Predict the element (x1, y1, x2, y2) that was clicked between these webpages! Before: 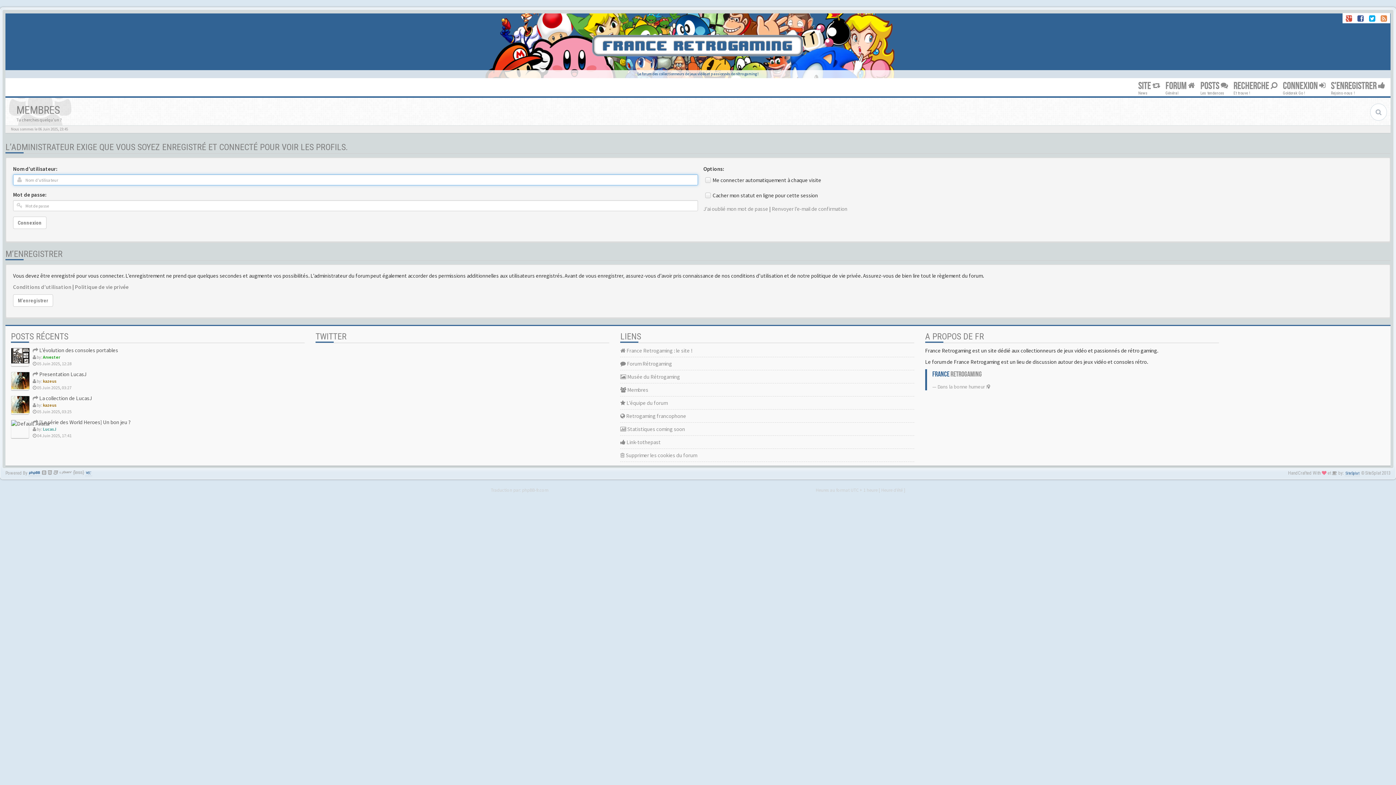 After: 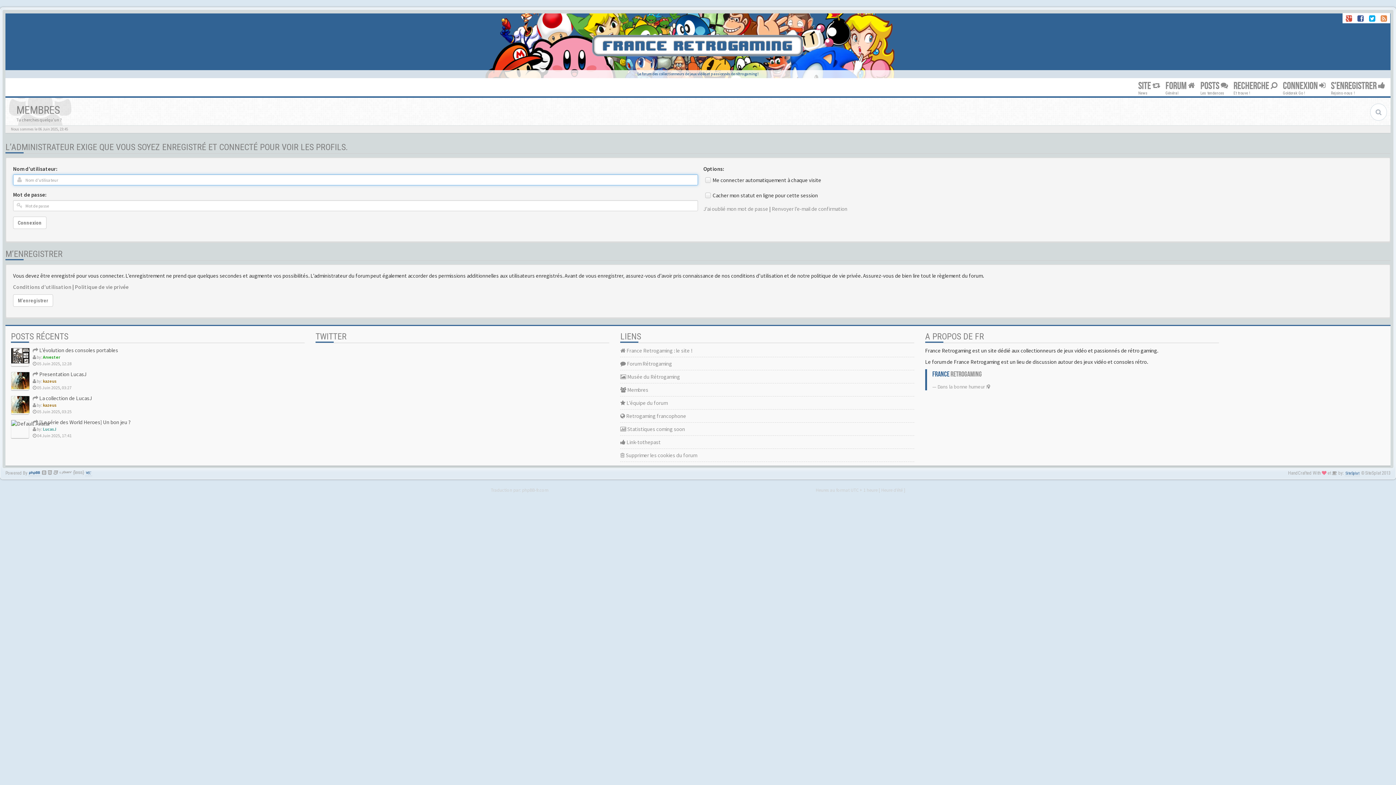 Action: bbox: (42, 402, 56, 408) label: kazeus